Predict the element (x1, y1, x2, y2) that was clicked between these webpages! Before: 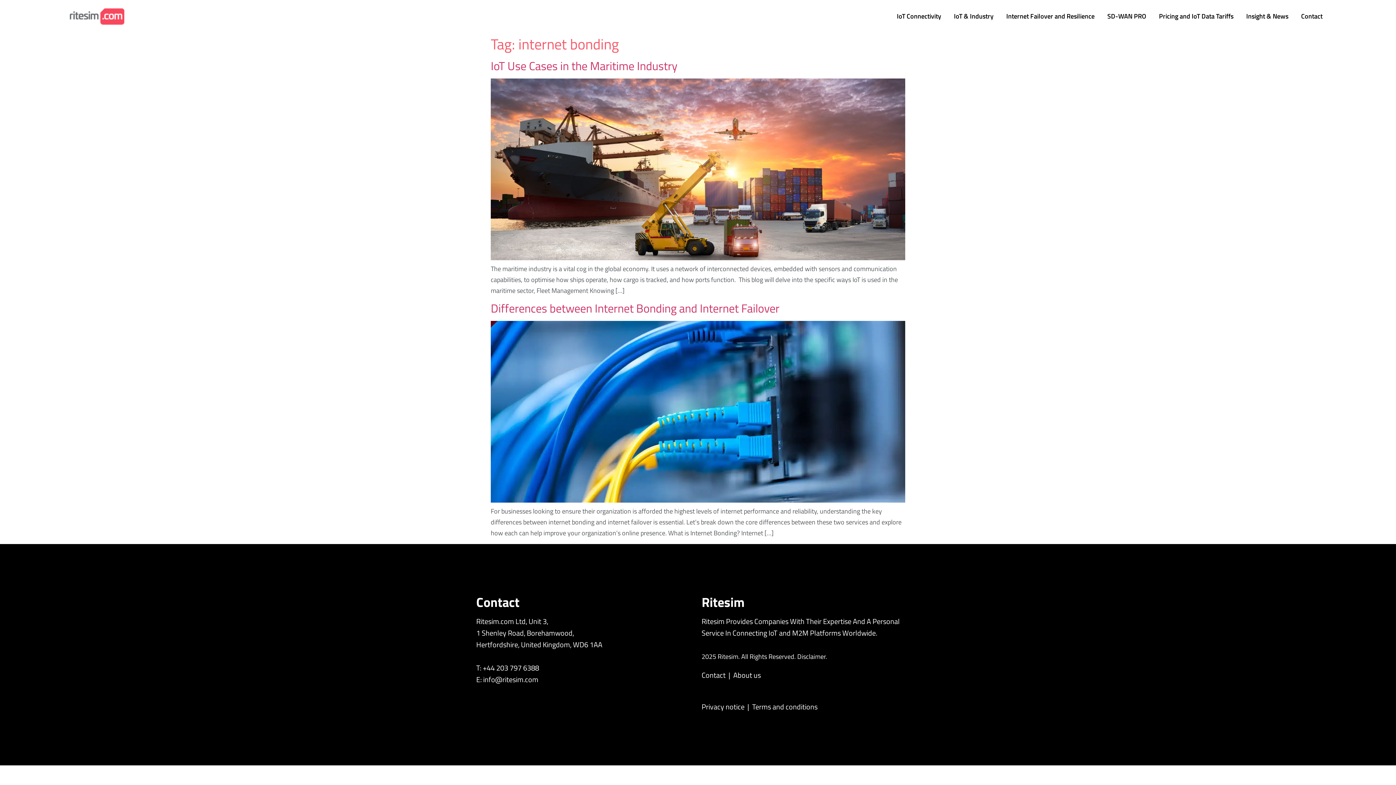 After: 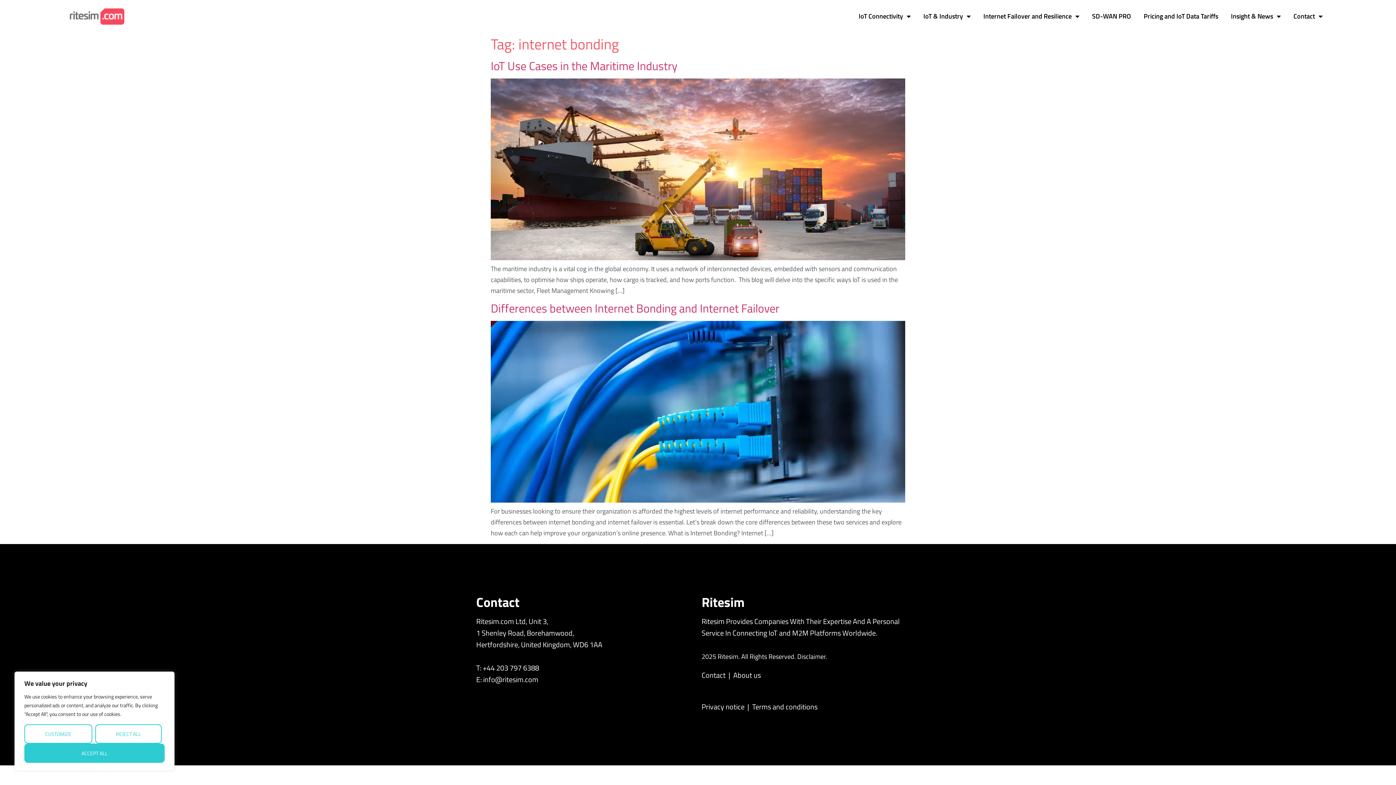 Action: label: Privacy notice bbox: (701, 701, 744, 712)